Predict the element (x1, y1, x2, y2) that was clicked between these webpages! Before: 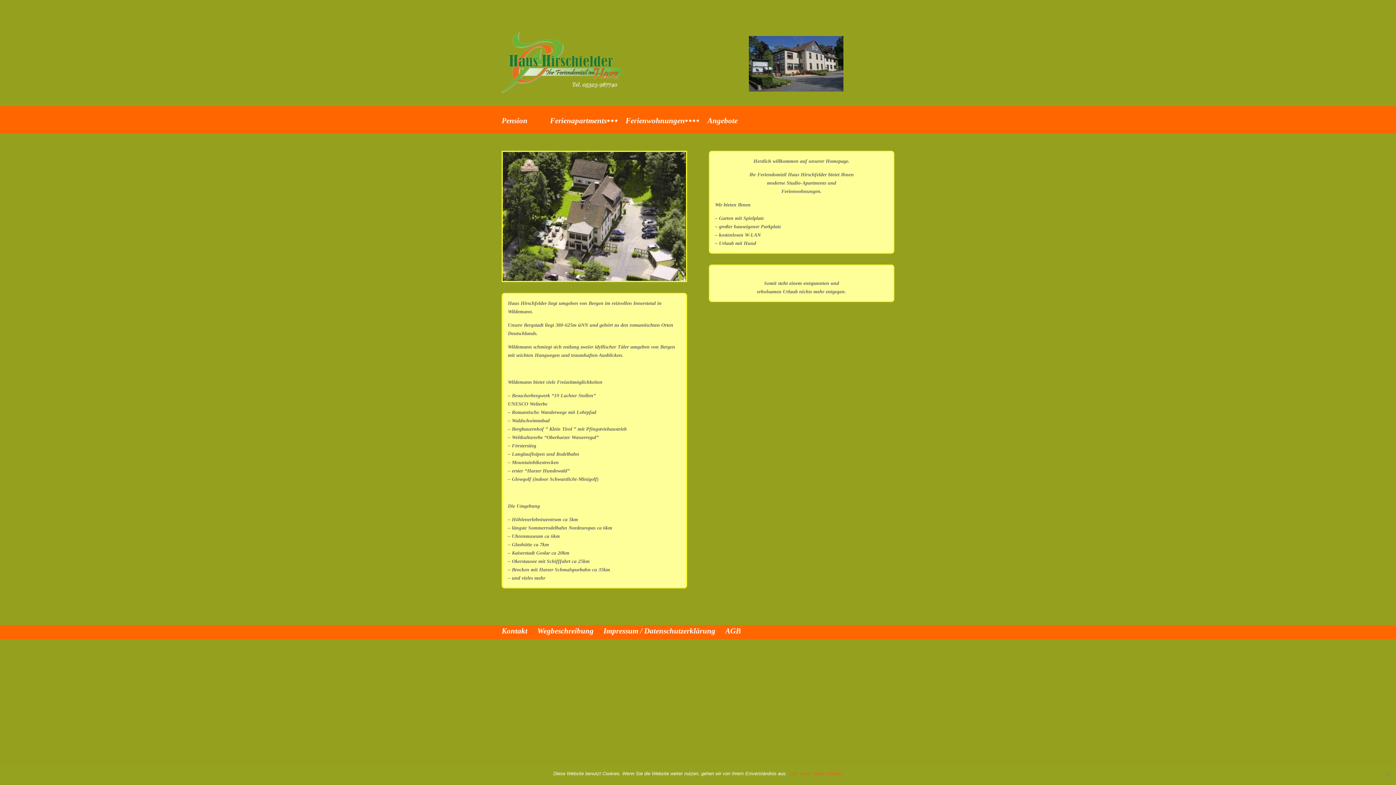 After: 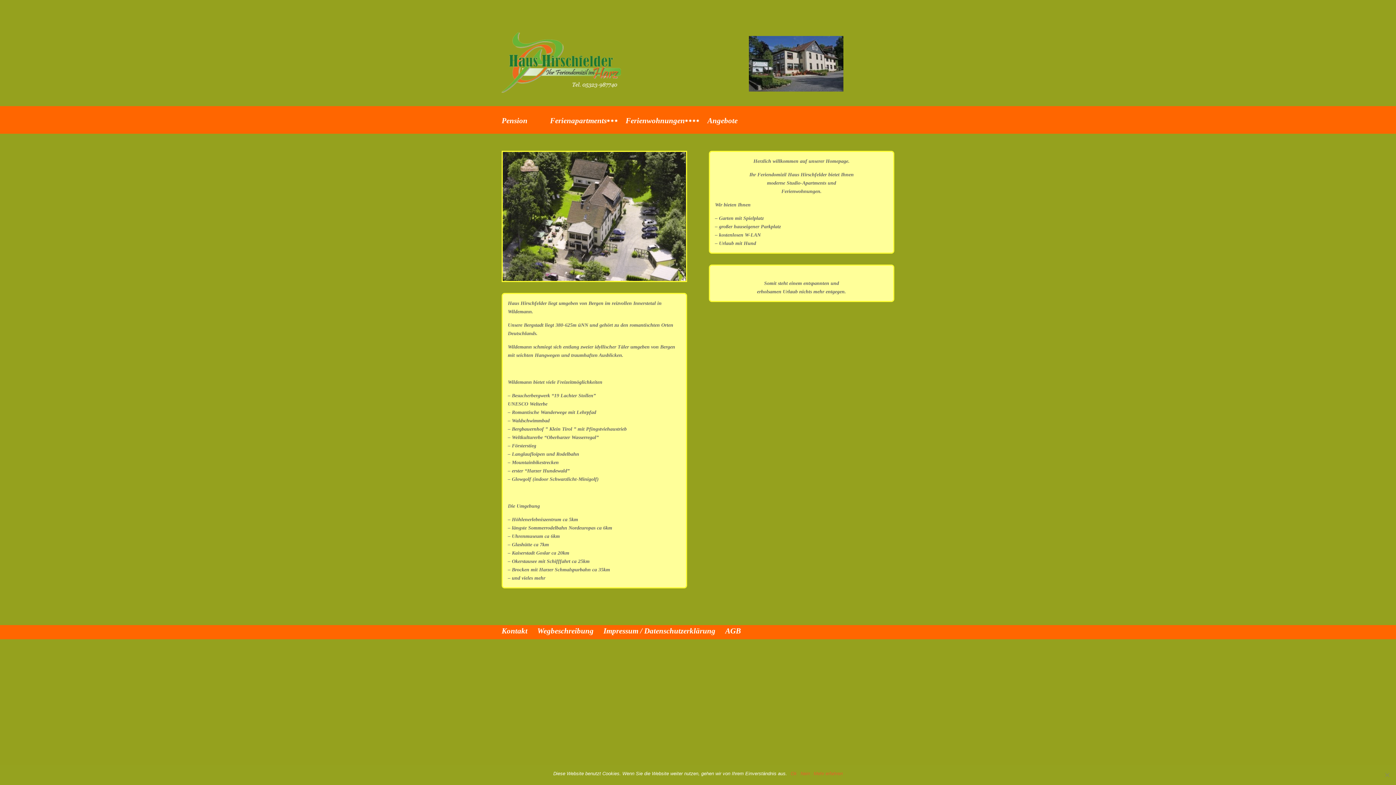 Action: bbox: (813, 770, 842, 777) label: Mehr erfahren